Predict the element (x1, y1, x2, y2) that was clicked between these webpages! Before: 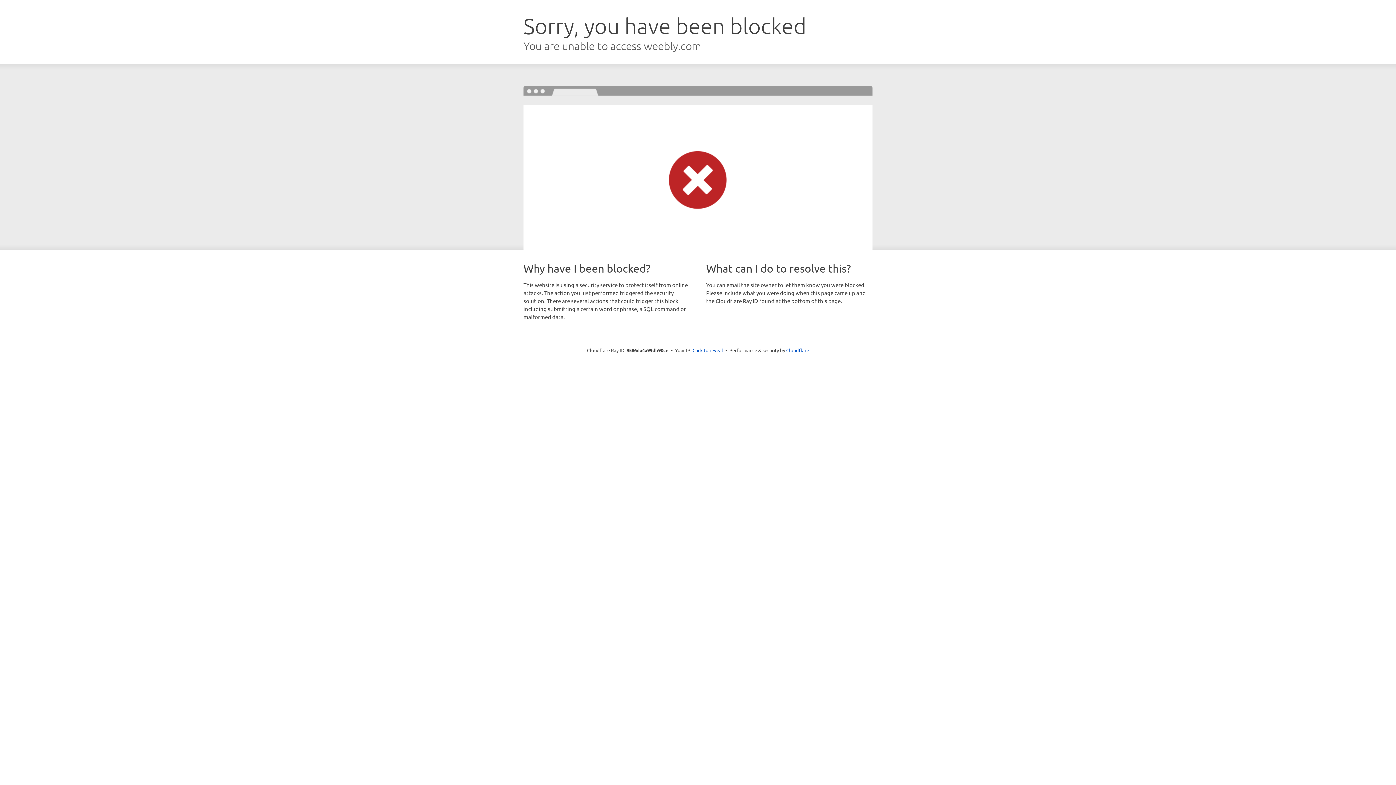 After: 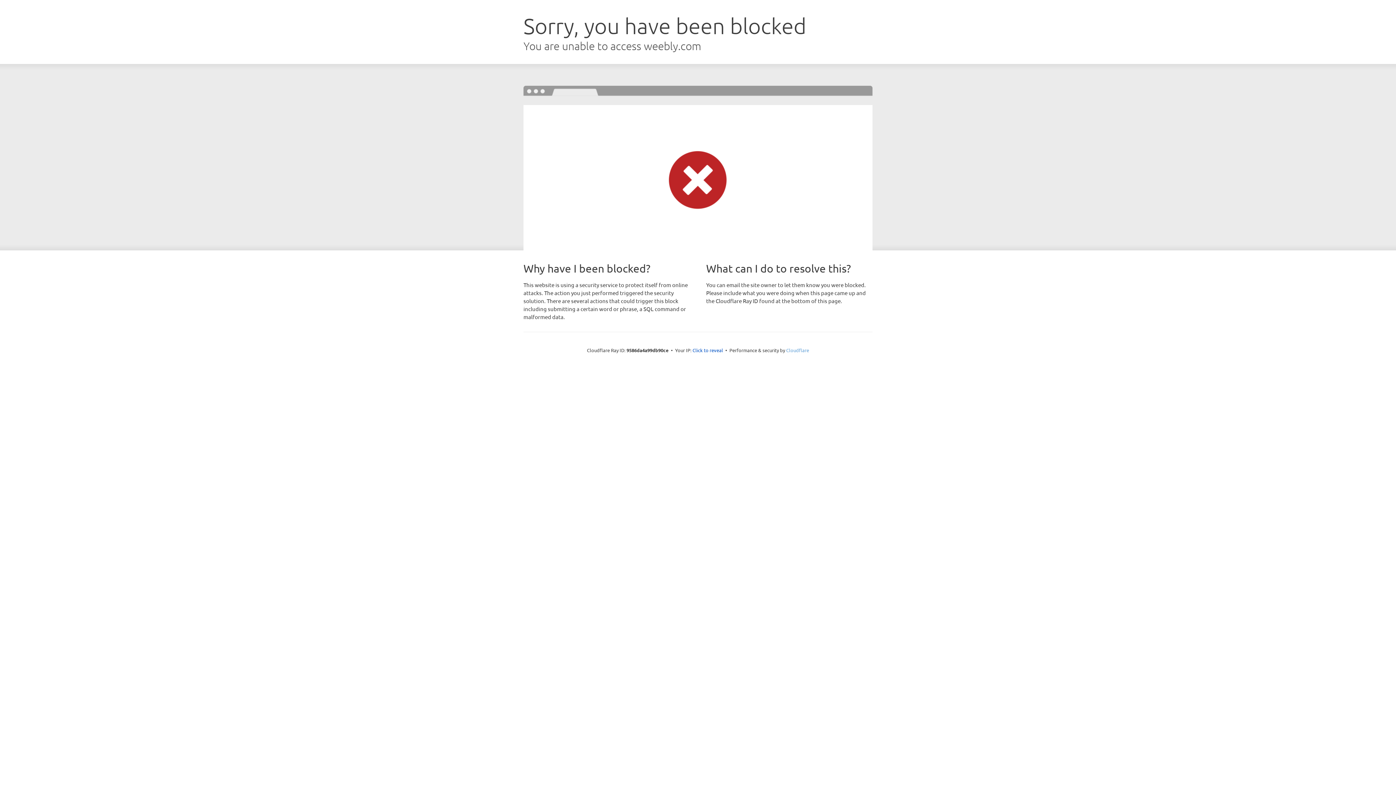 Action: bbox: (786, 347, 809, 353) label: Cloudflare